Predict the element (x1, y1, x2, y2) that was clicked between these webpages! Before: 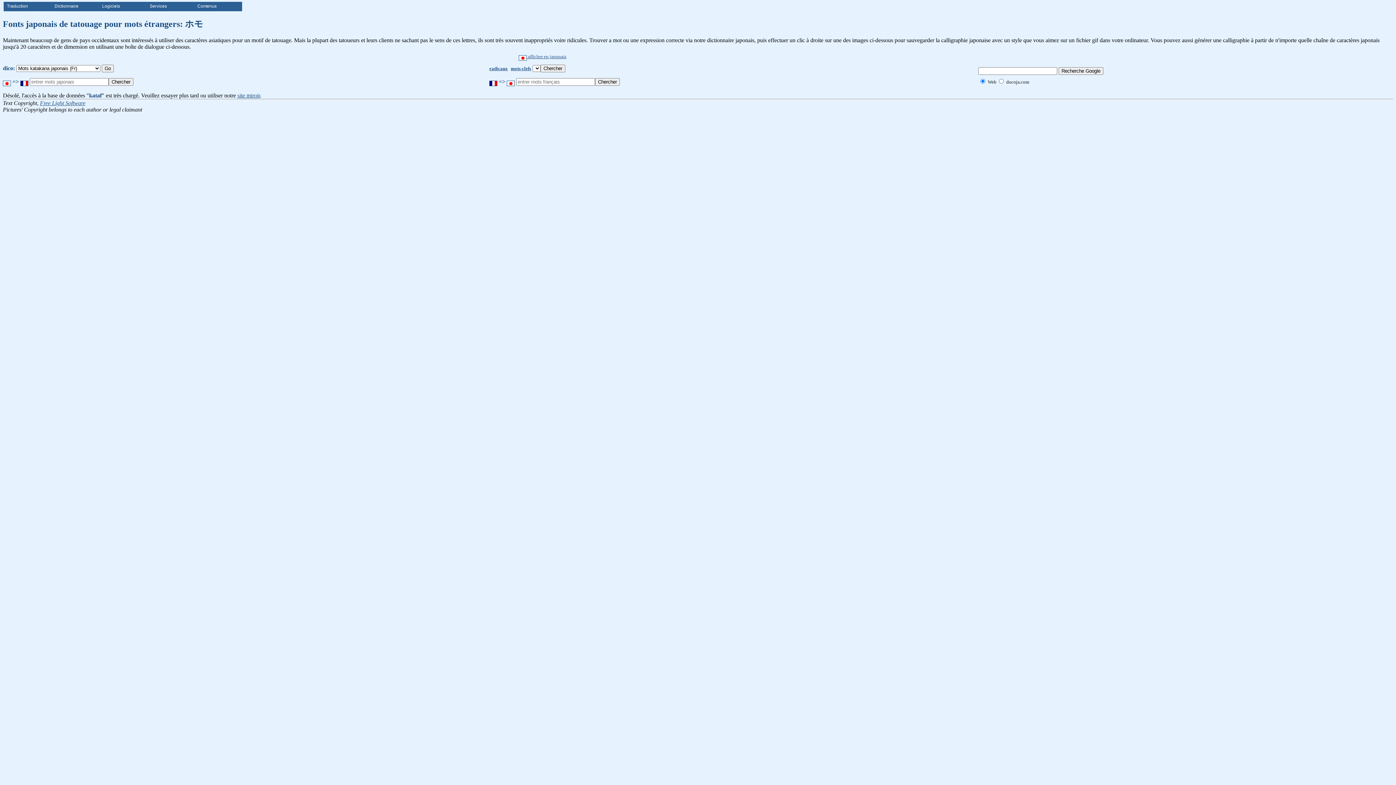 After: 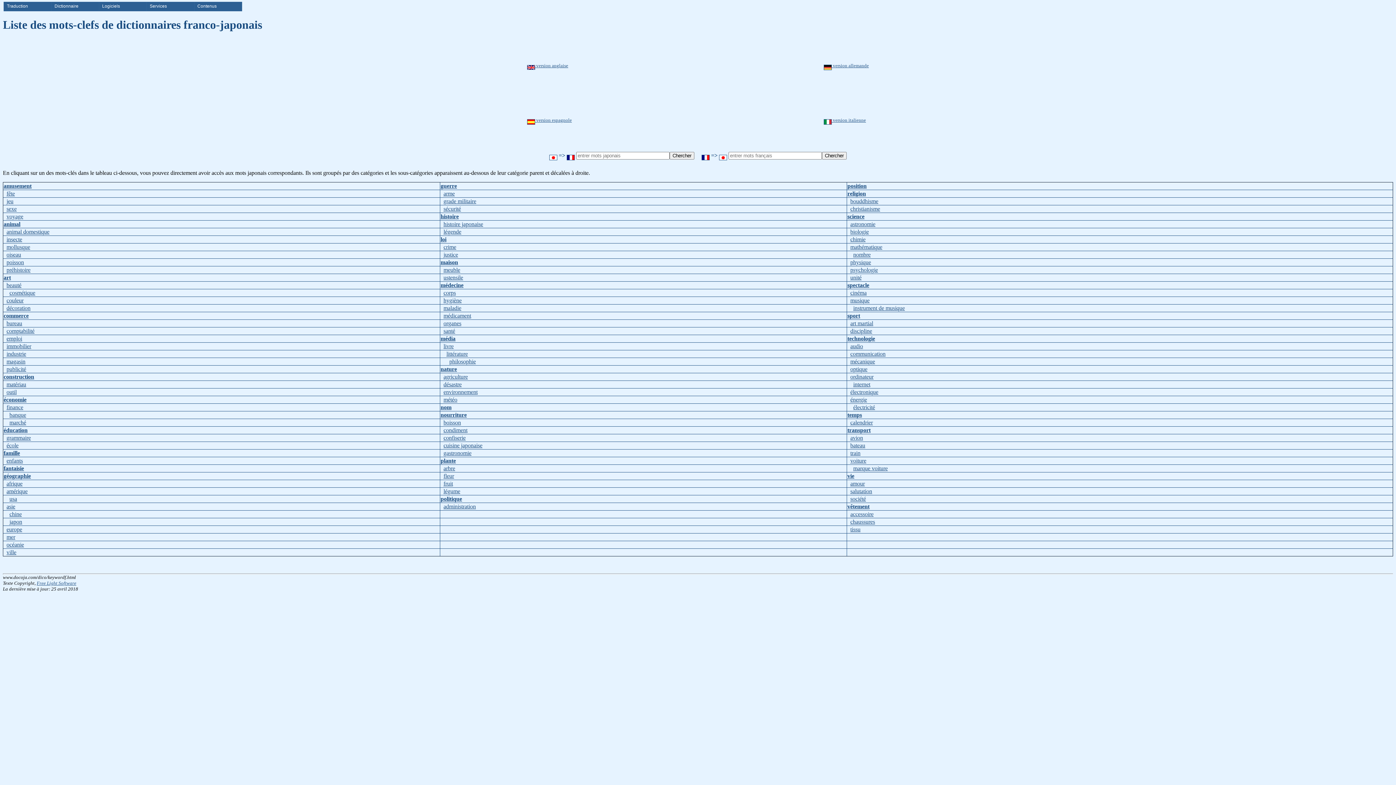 Action: bbox: (510, 65, 531, 71) label: mots-clefs